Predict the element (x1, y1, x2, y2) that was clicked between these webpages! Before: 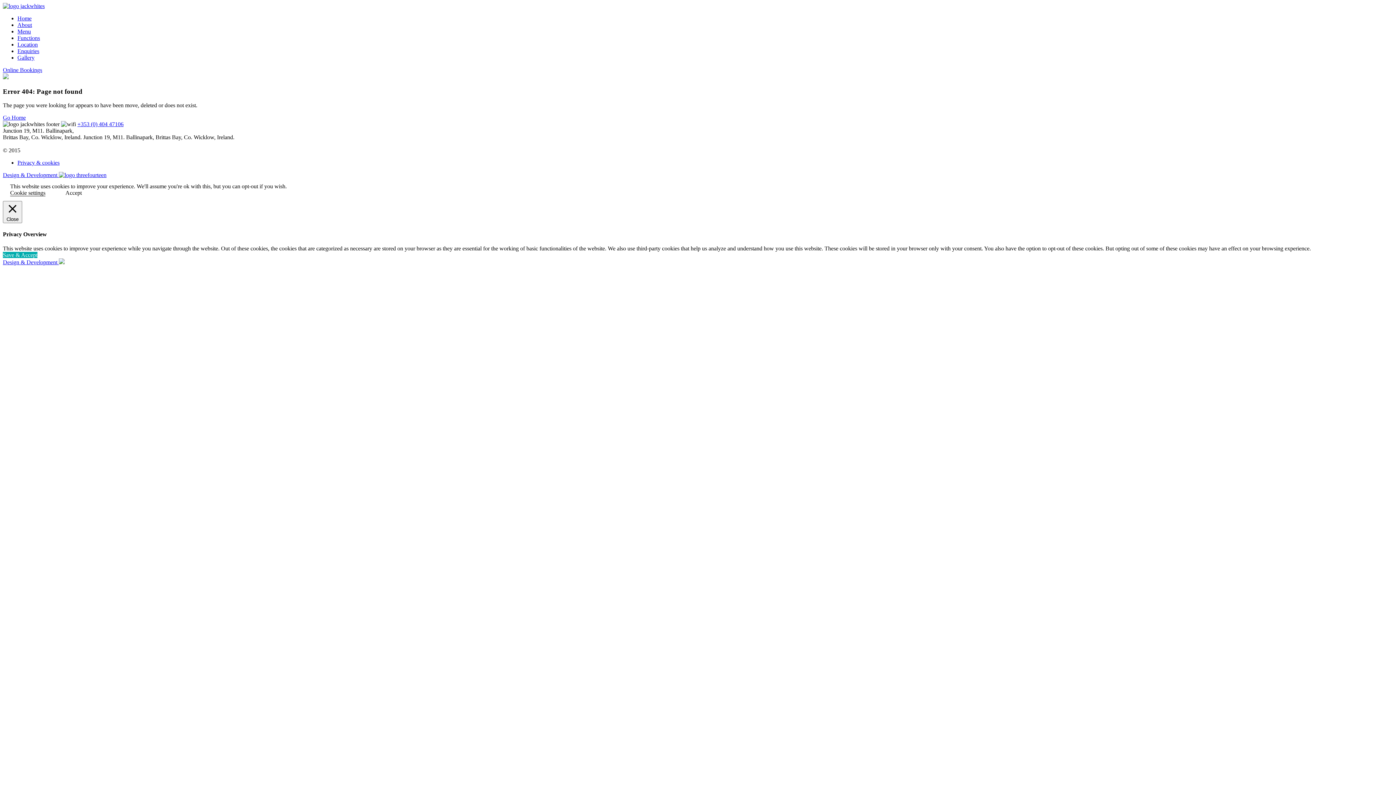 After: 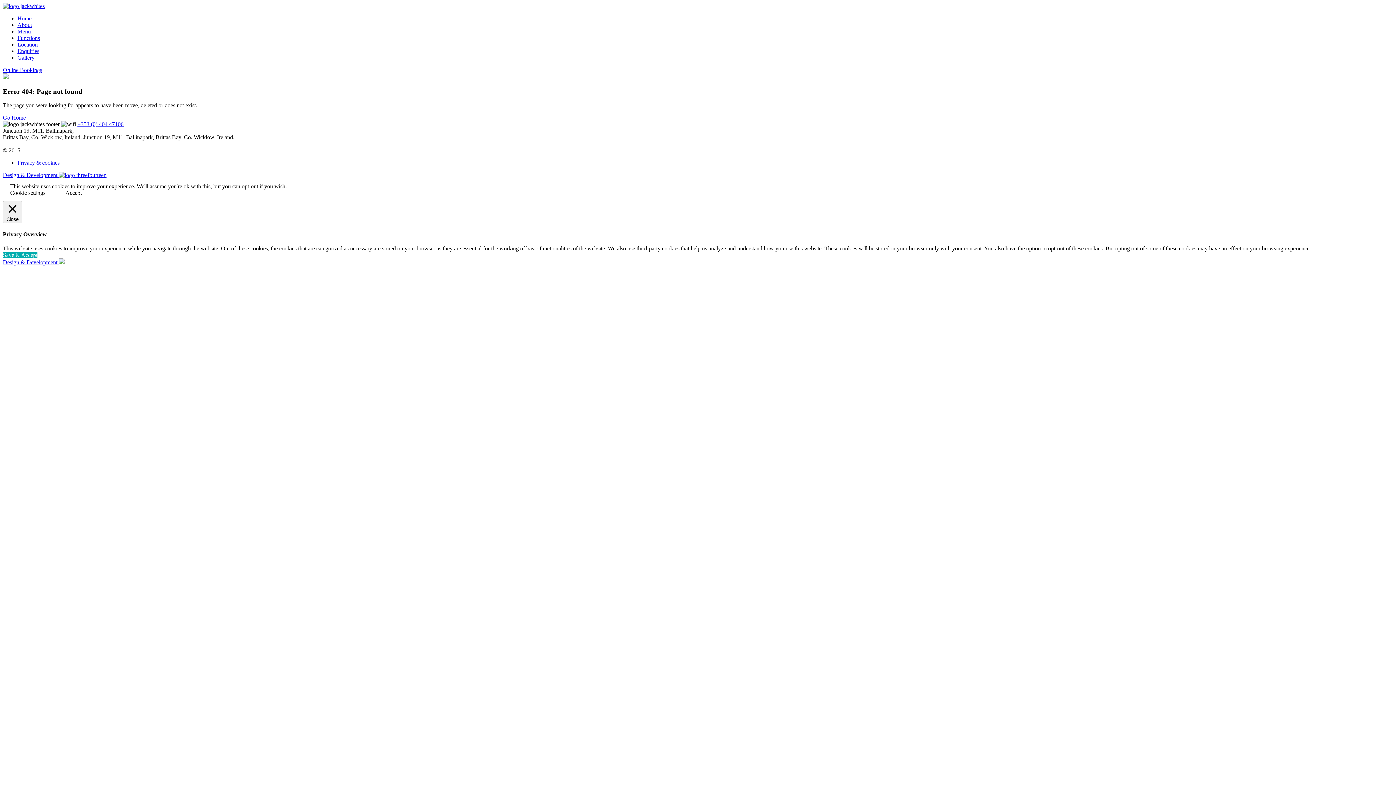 Action: label: +353 (0) 404 47106 bbox: (77, 121, 123, 127)